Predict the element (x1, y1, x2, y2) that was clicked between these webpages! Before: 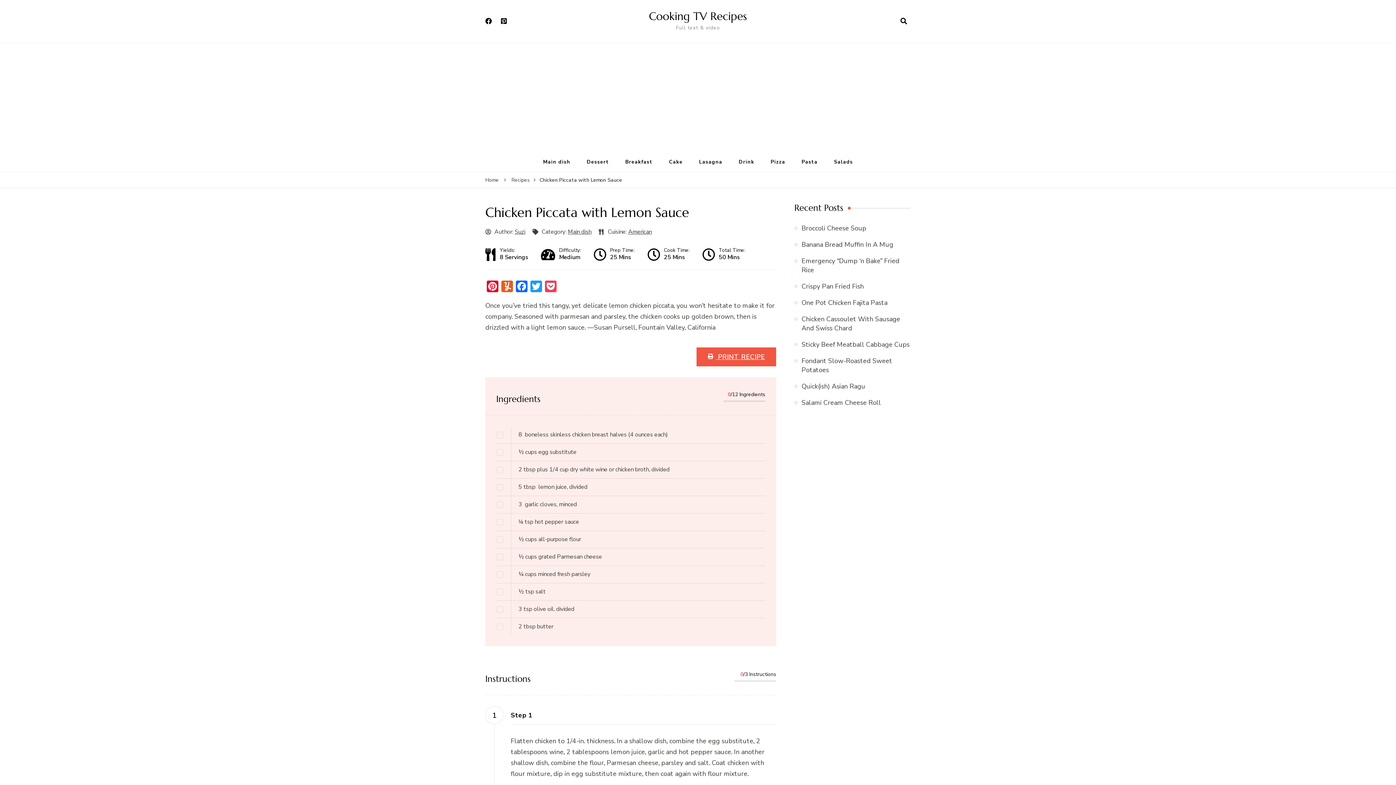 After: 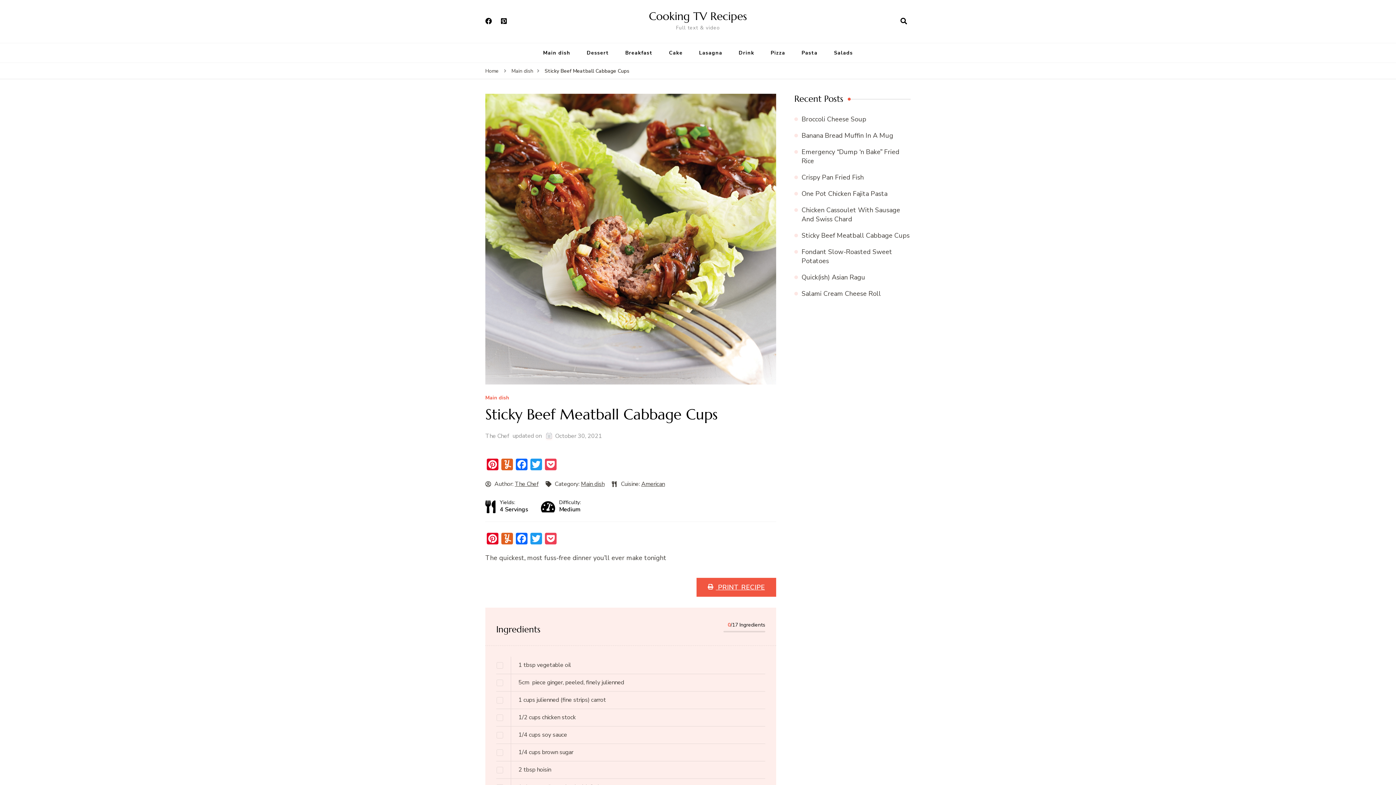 Action: label: Sticky Beef Meatball Cabbage Cups bbox: (801, 340, 909, 349)